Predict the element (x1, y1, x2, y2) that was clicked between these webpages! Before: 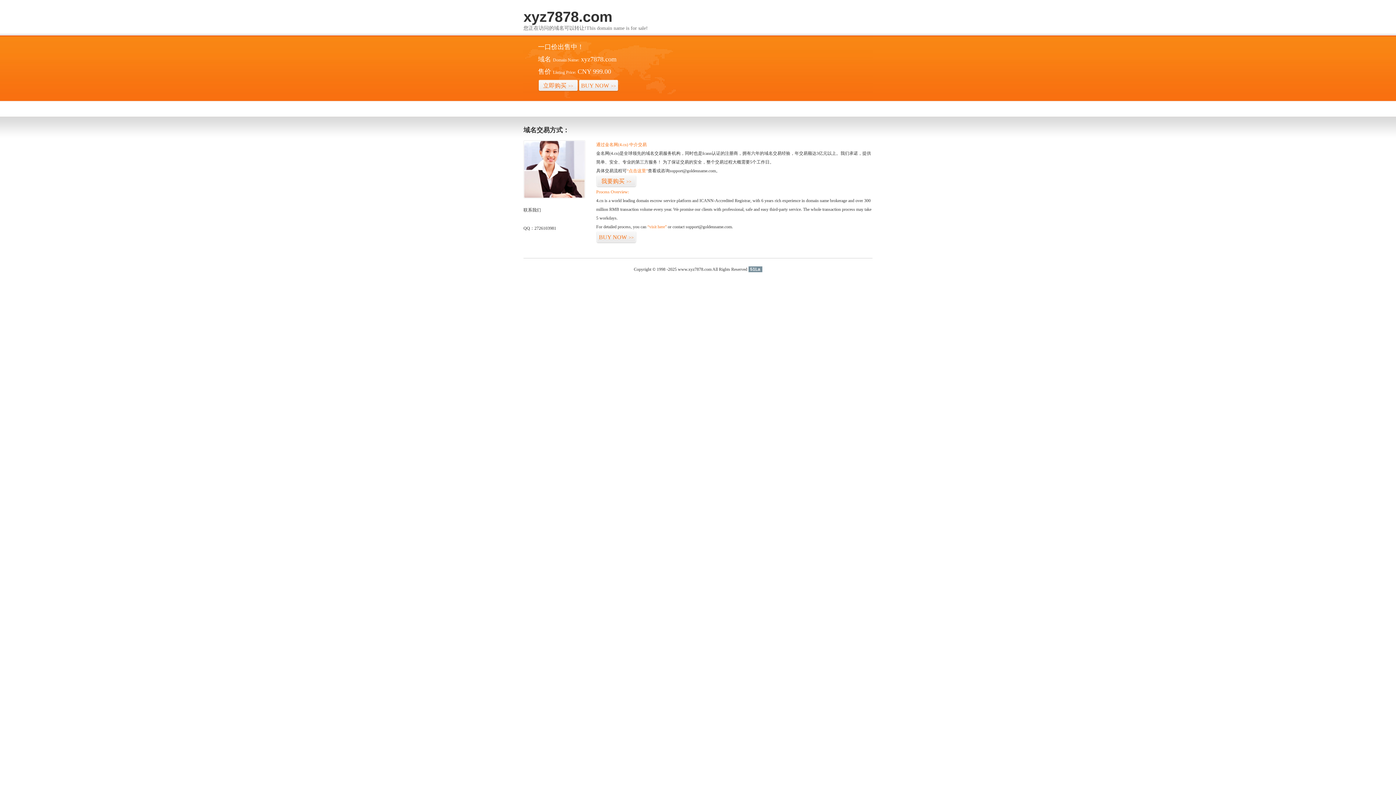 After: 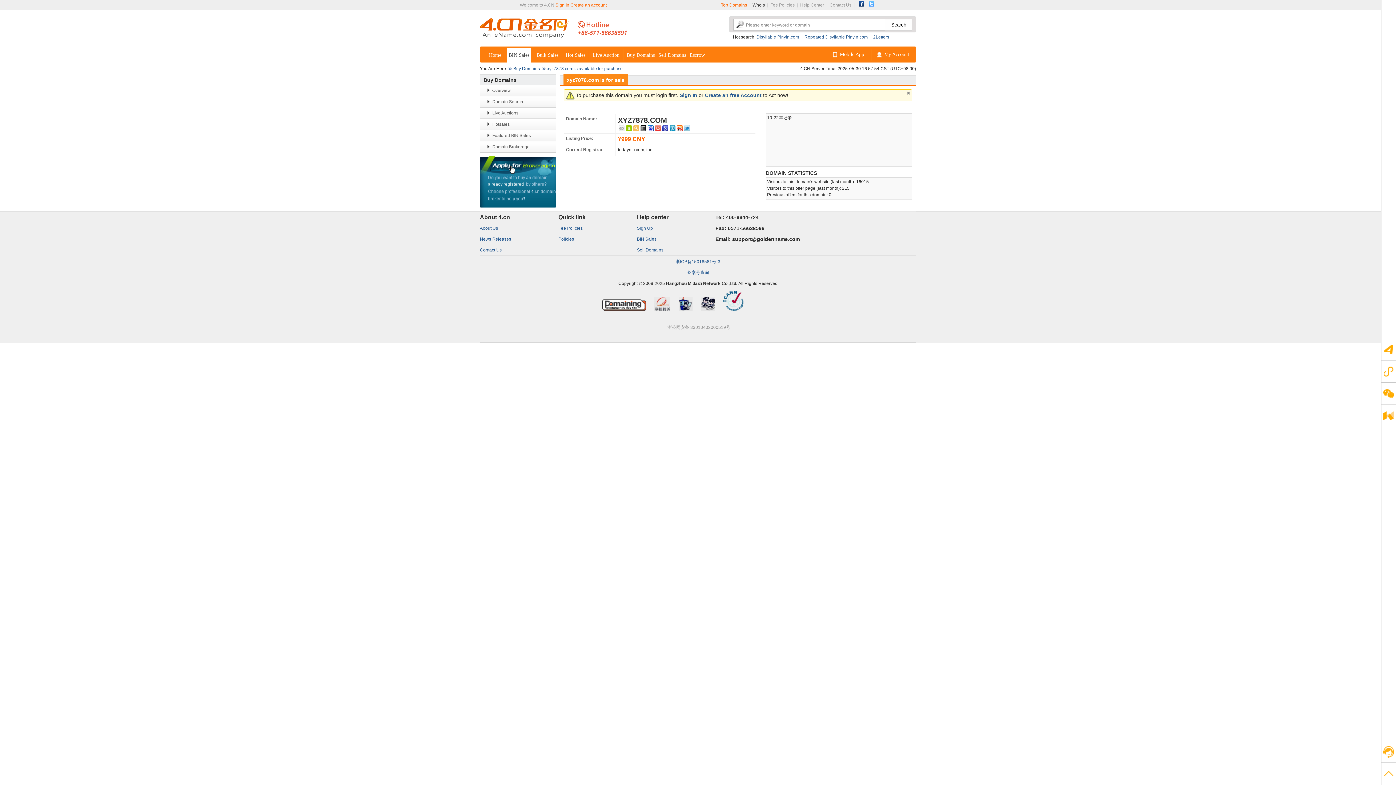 Action: label: “点击这里” bbox: (626, 168, 648, 173)